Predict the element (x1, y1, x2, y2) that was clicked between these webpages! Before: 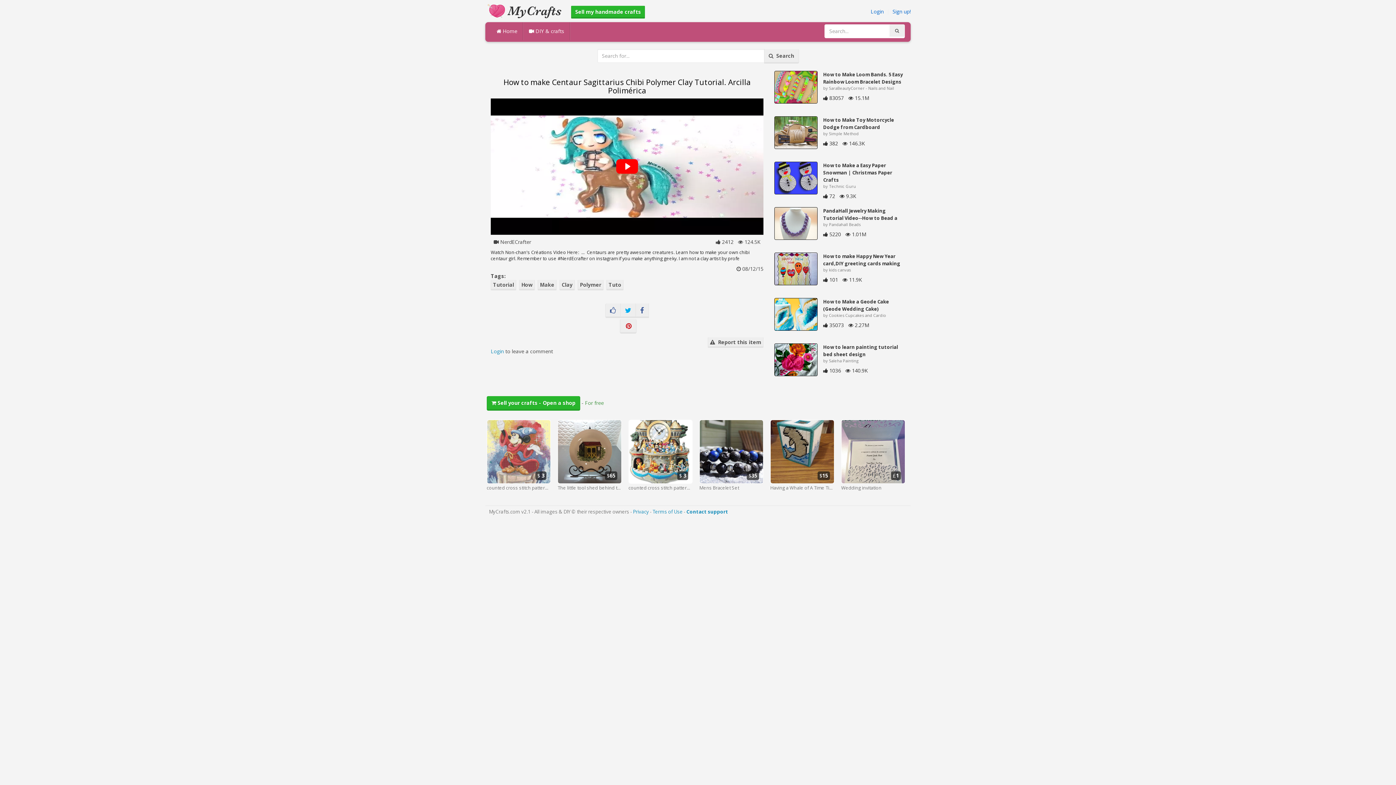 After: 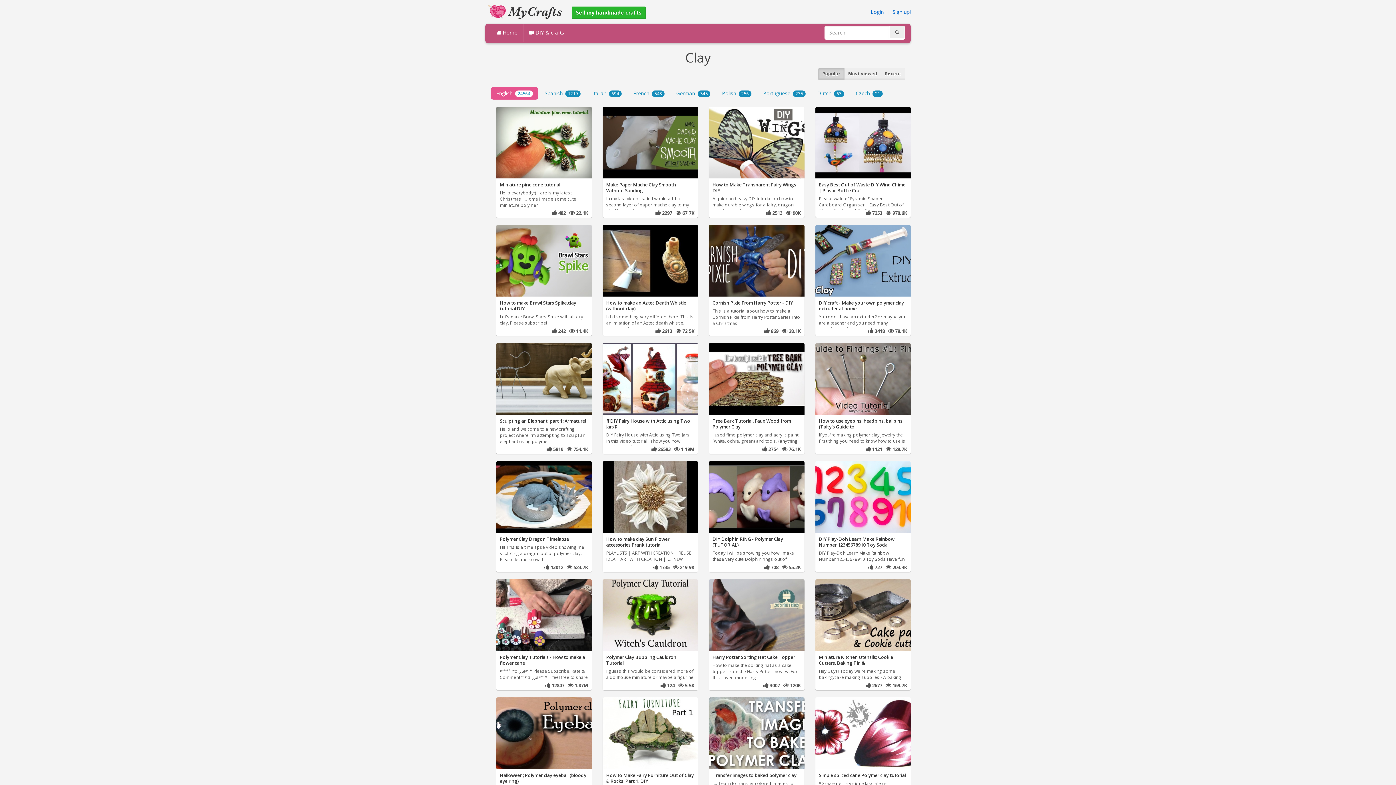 Action: bbox: (559, 279, 574, 290) label: Clay